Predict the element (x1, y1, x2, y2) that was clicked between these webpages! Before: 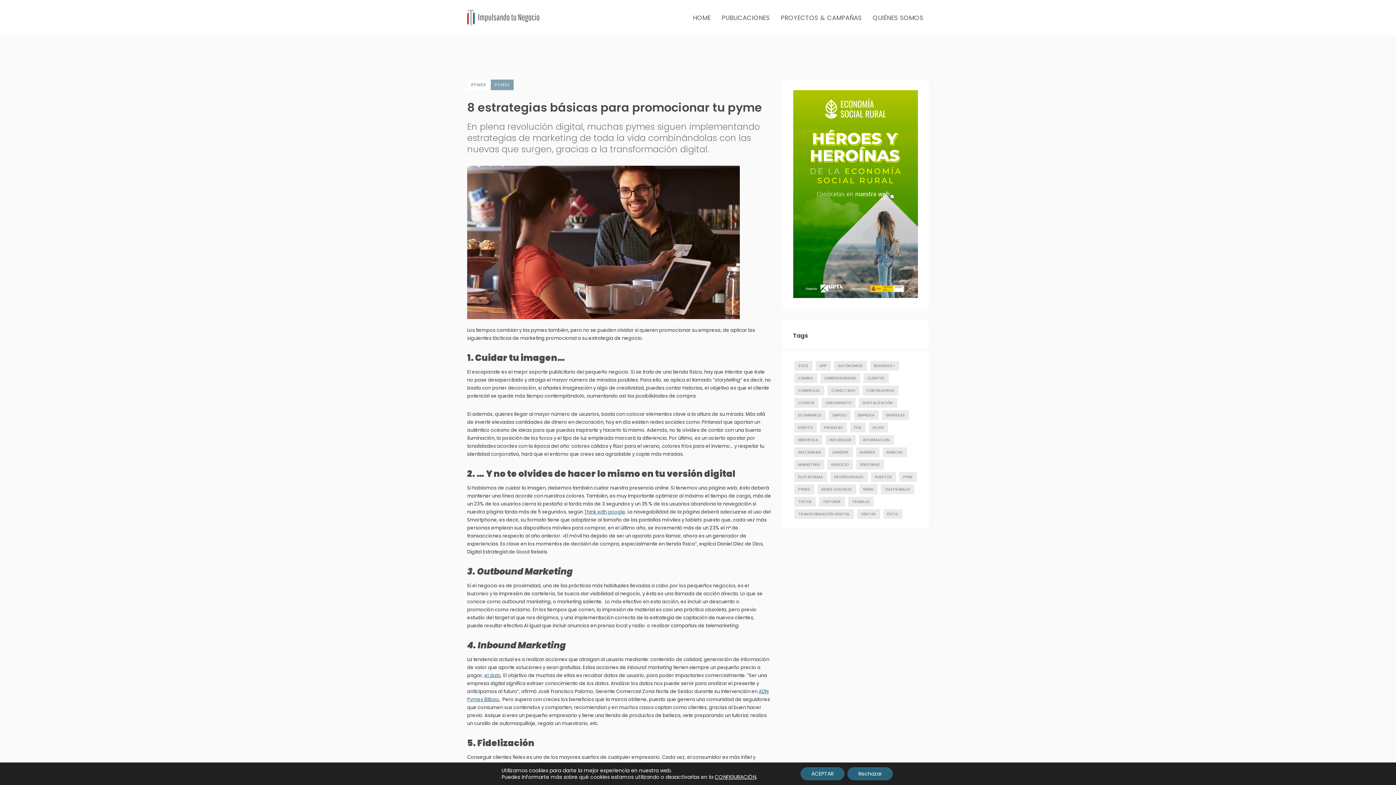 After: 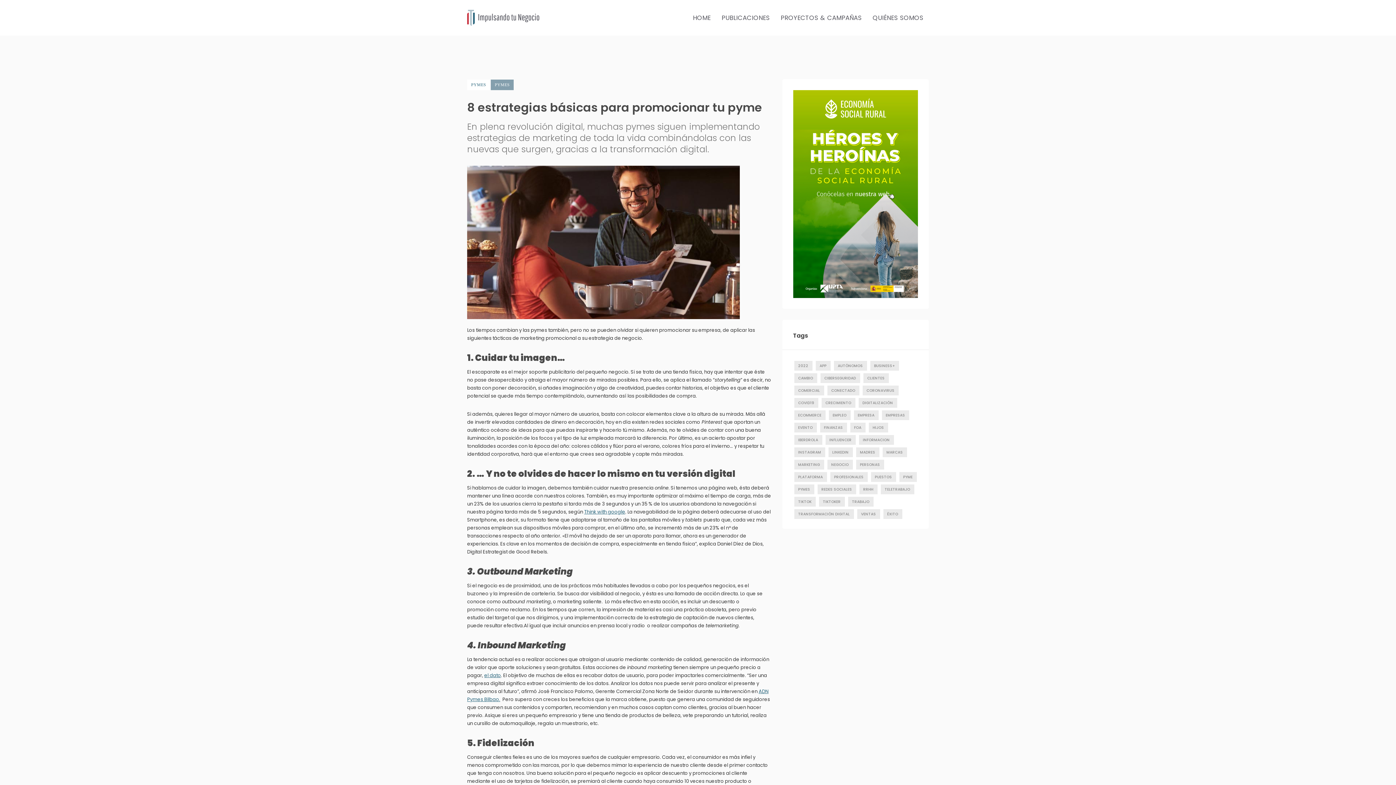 Action: bbox: (847, 767, 893, 780) label: Rechazar